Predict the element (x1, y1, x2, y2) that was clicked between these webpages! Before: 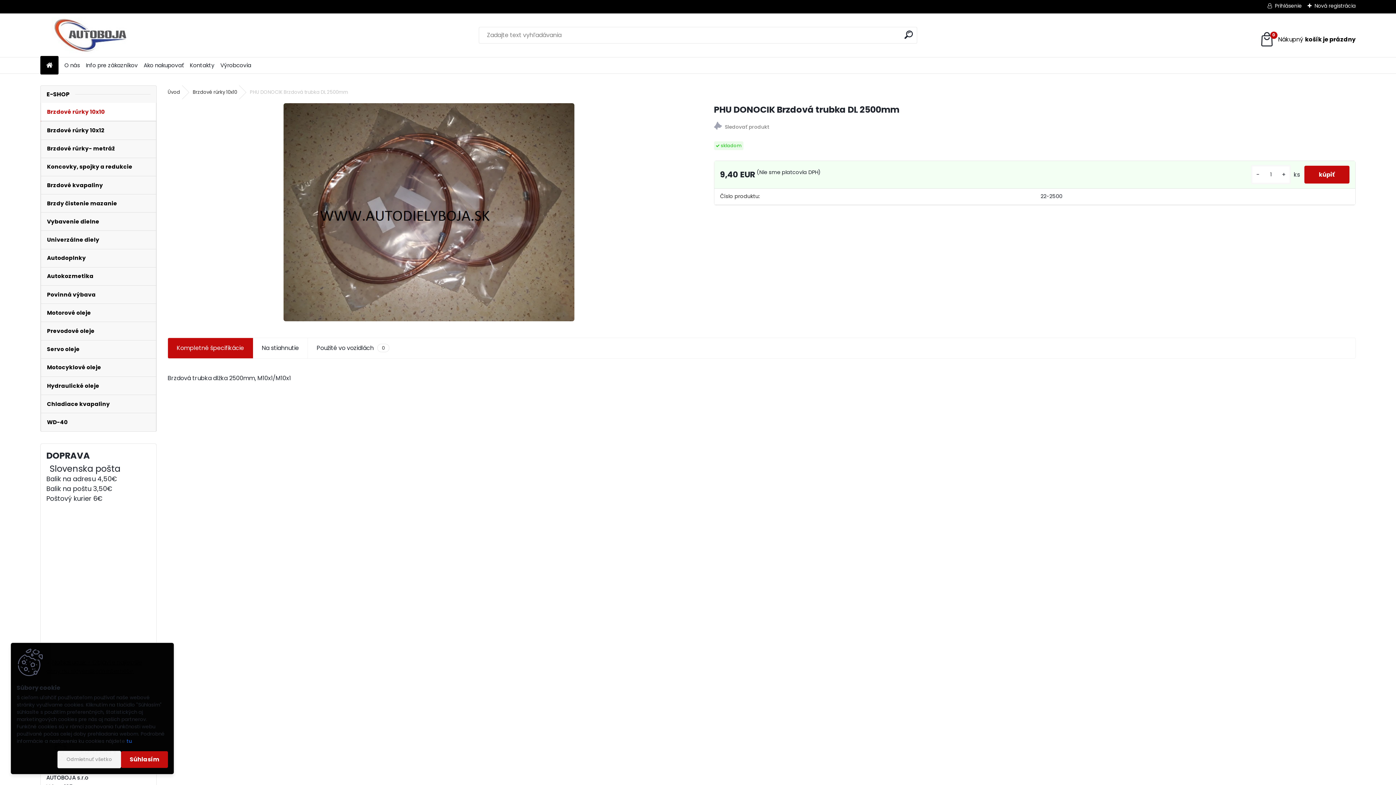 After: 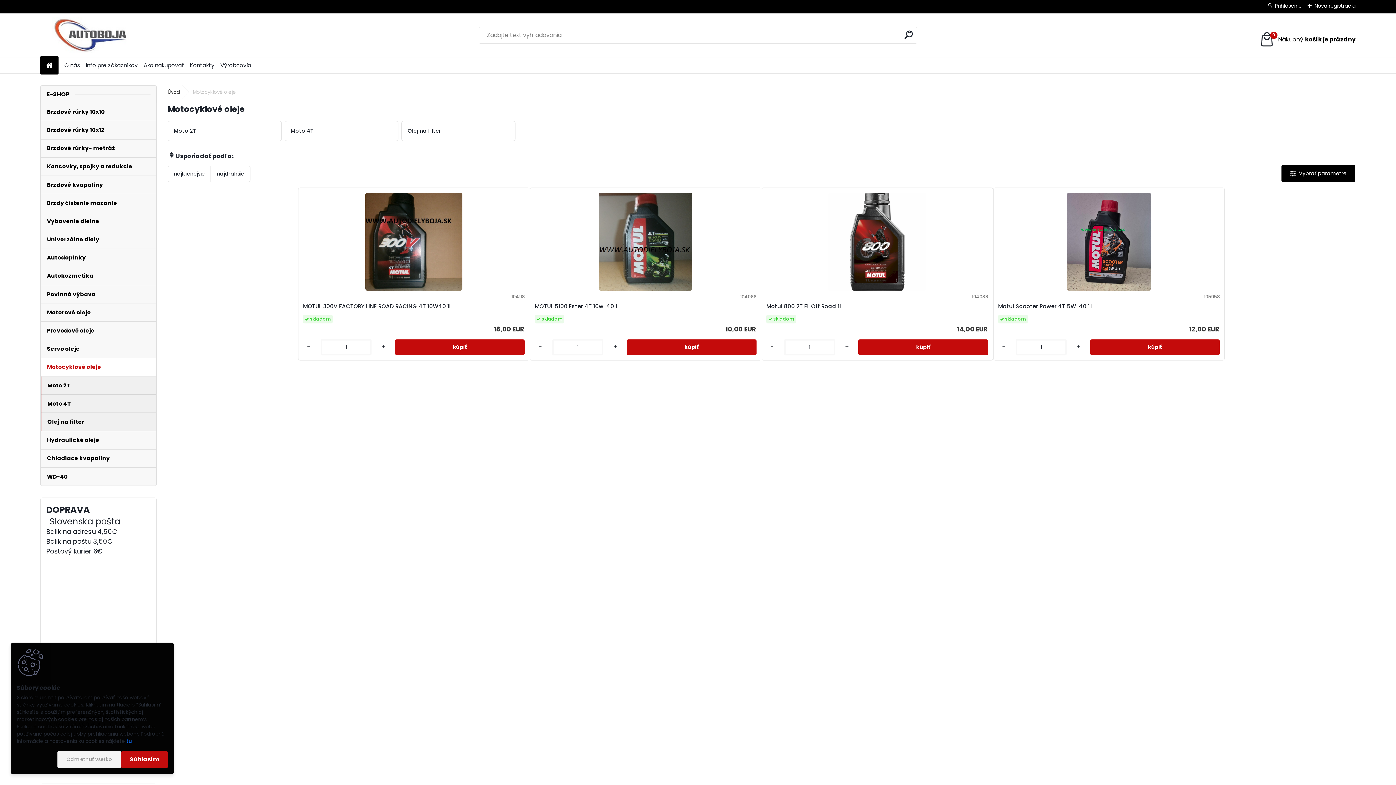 Action: label: Motocyklové oleje bbox: (40, 358, 156, 377)